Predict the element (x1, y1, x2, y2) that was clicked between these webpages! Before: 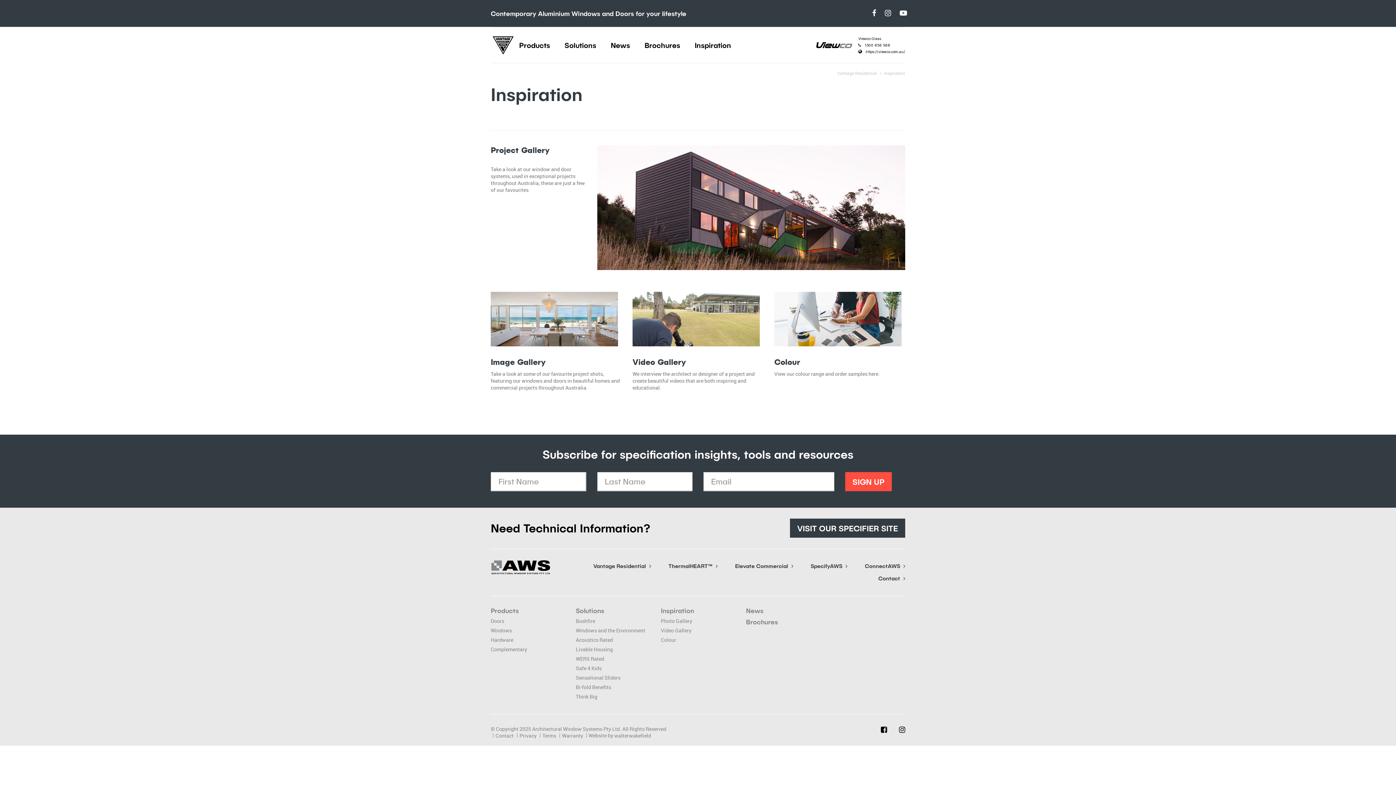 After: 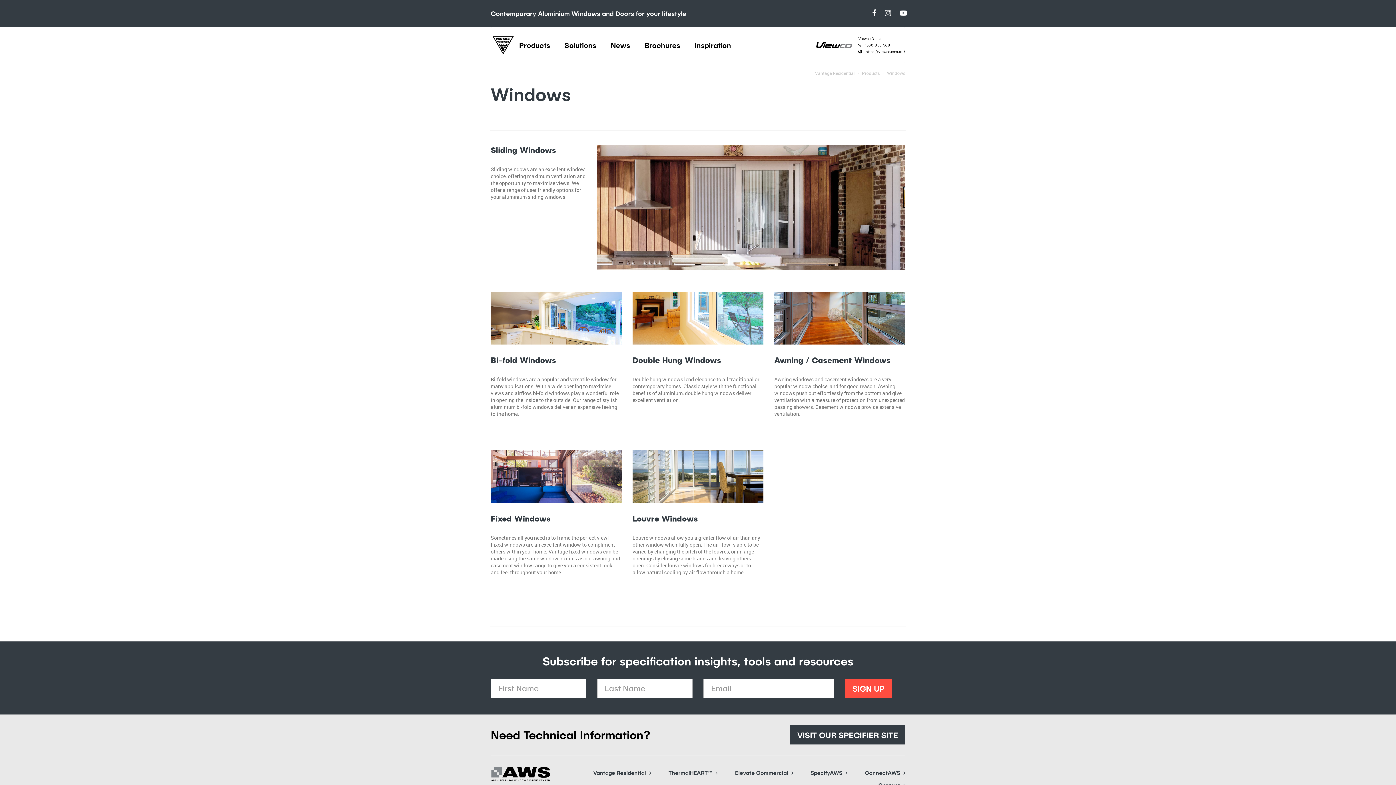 Action: bbox: (490, 627, 512, 634) label: Windows